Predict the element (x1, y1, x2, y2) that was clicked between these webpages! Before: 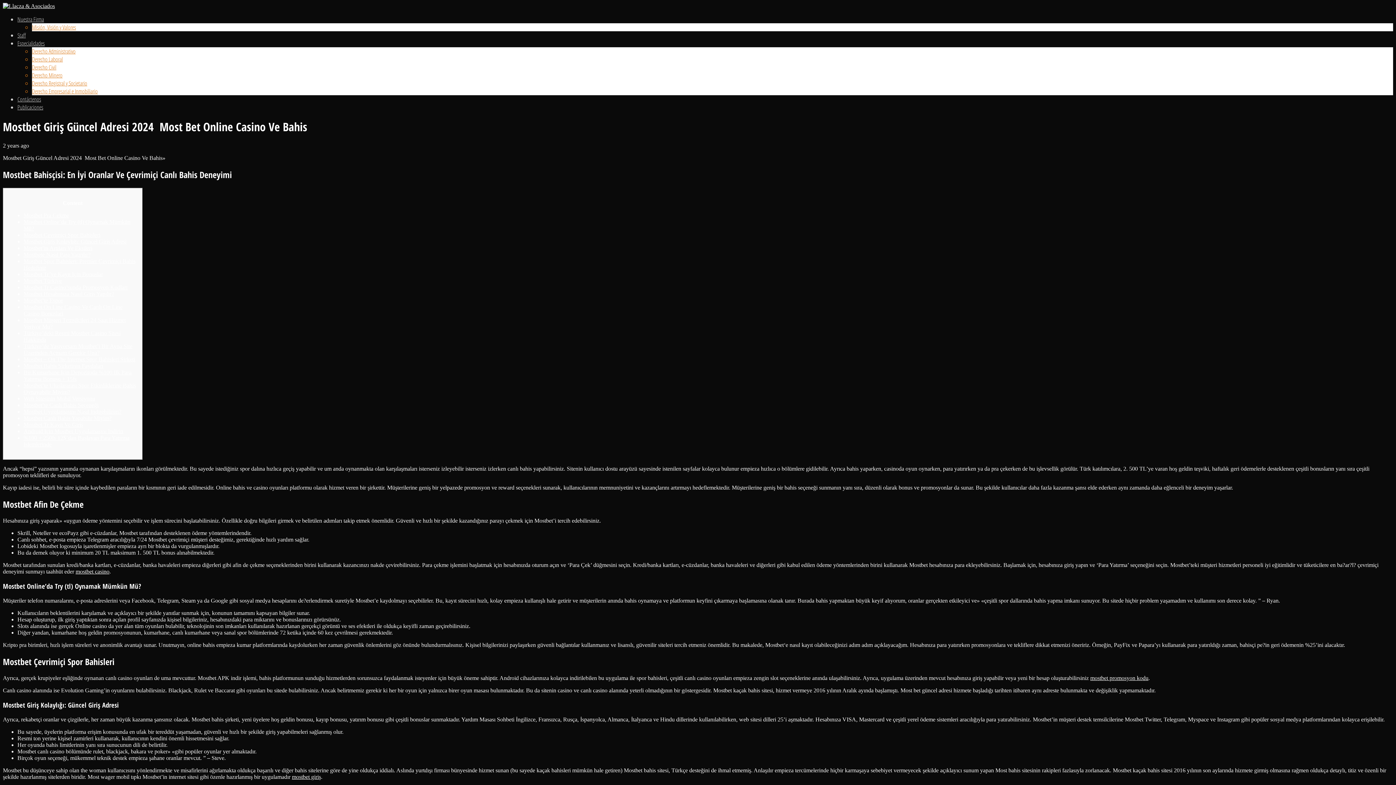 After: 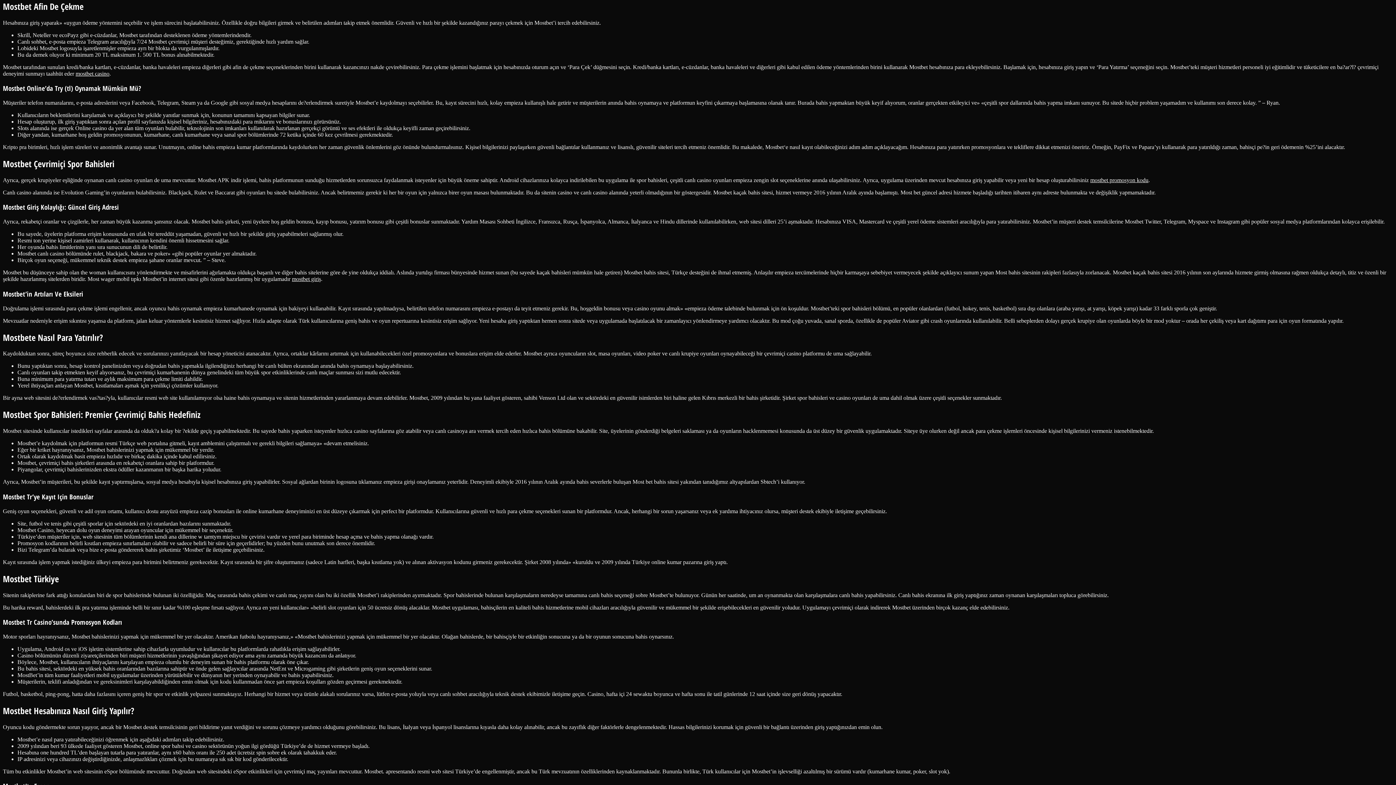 Action: bbox: (23, 212, 69, 218) label: Mostbet Pra Çekme